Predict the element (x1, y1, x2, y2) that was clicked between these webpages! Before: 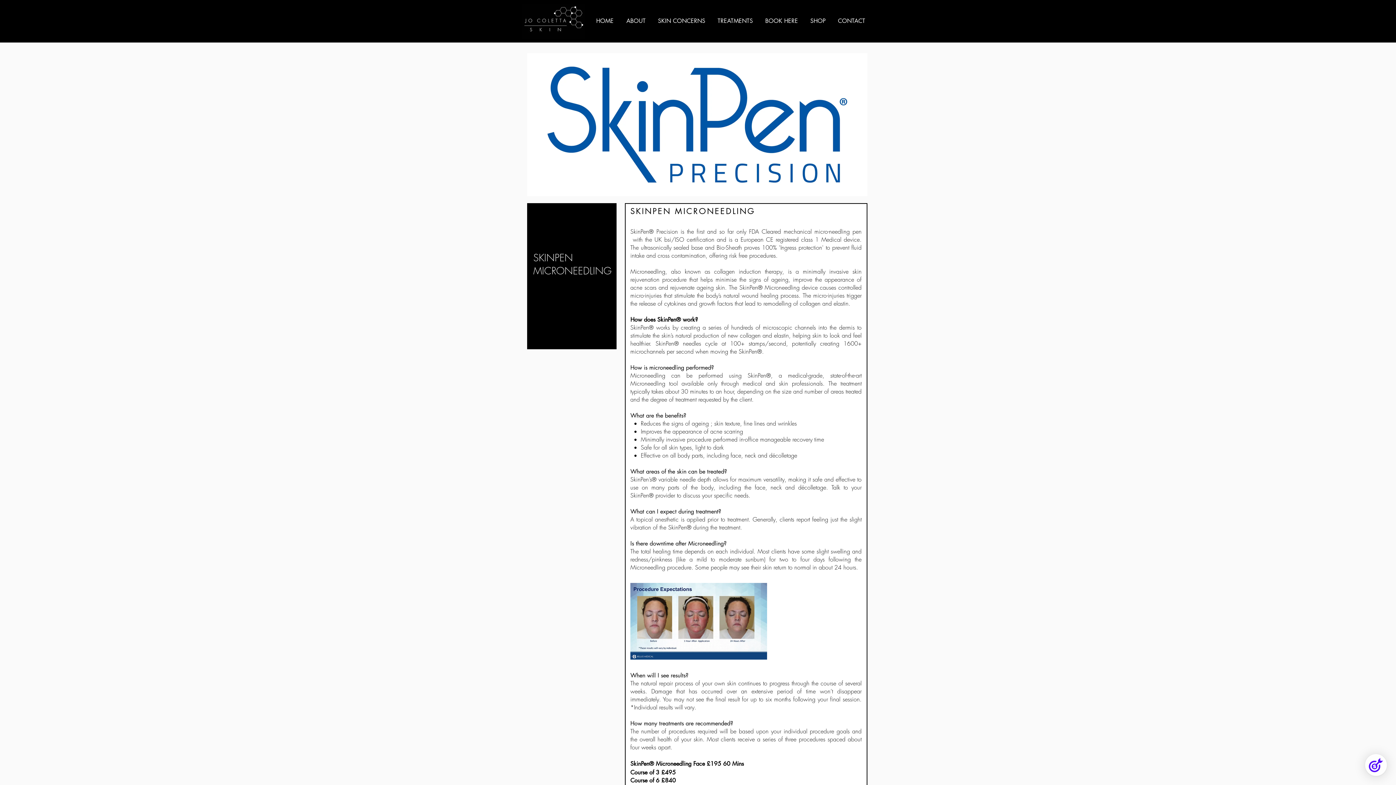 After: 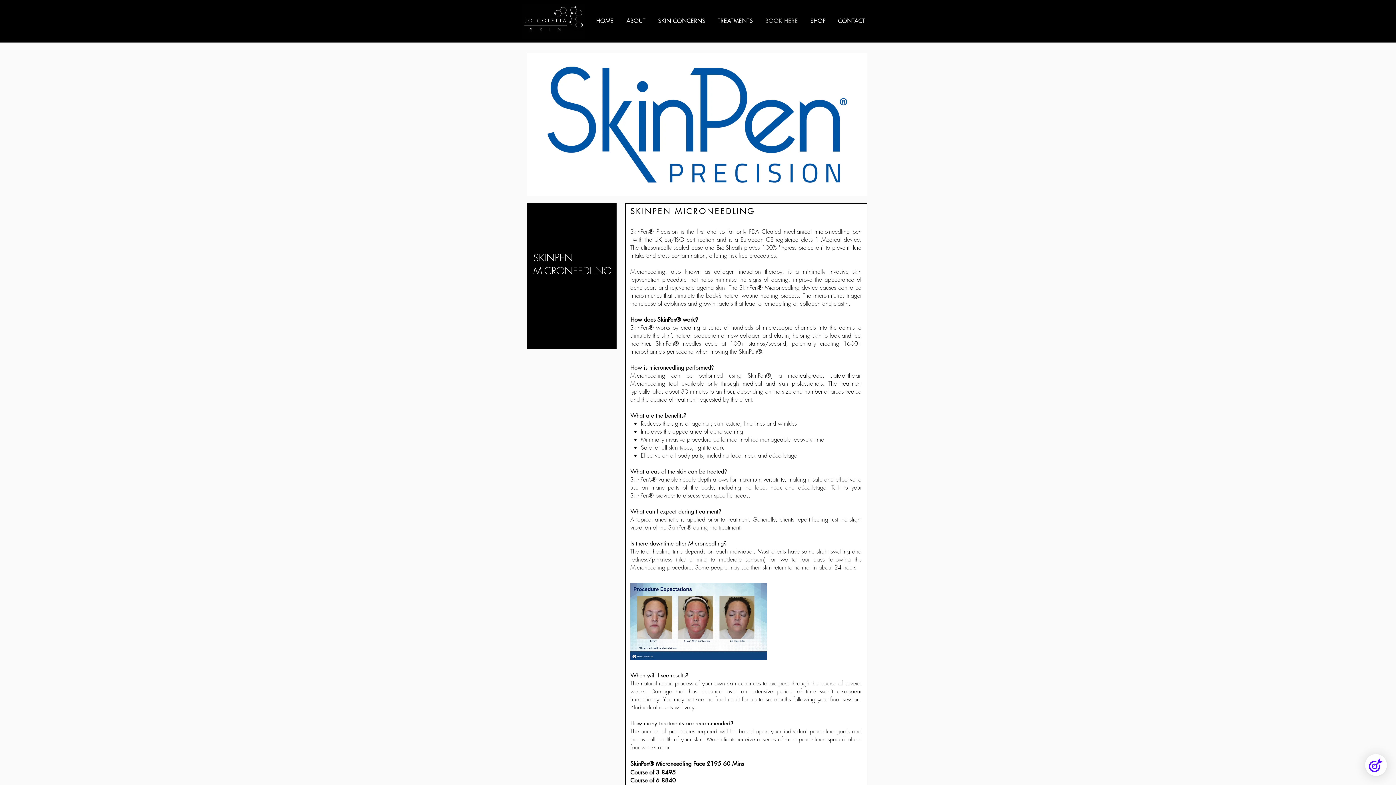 Action: label: BOOK HERE bbox: (760, 12, 805, 30)